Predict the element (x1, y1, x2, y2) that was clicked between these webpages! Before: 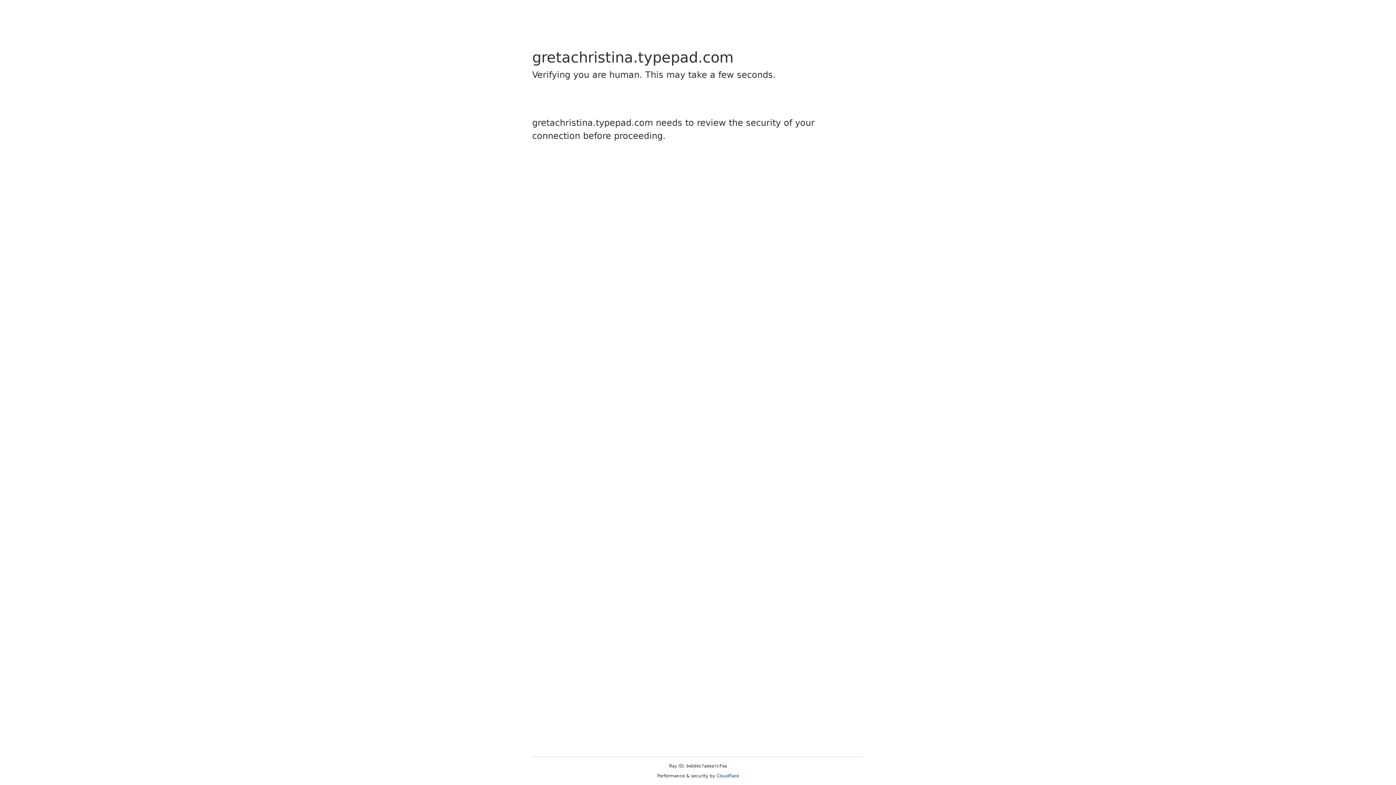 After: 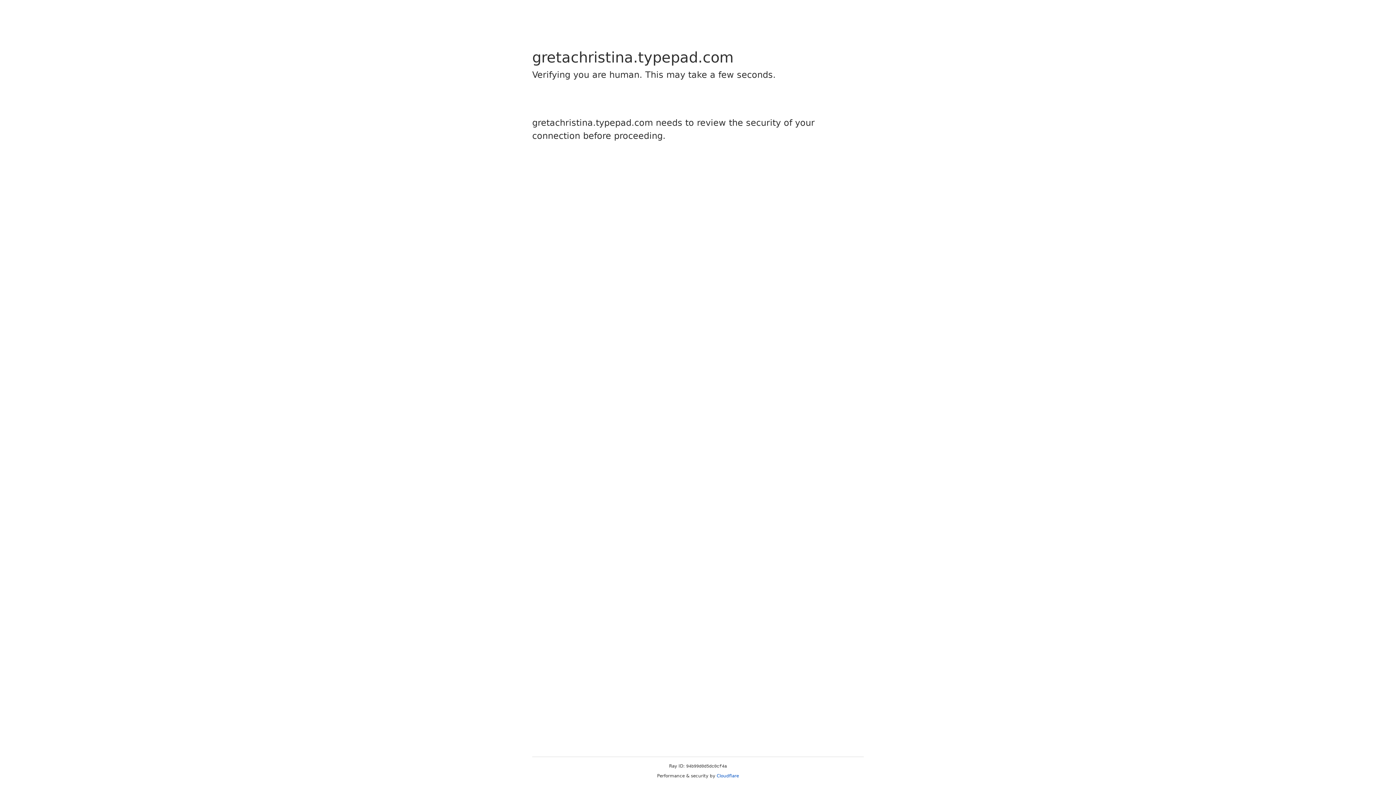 Action: label: Cloudflare bbox: (716, 773, 739, 778)